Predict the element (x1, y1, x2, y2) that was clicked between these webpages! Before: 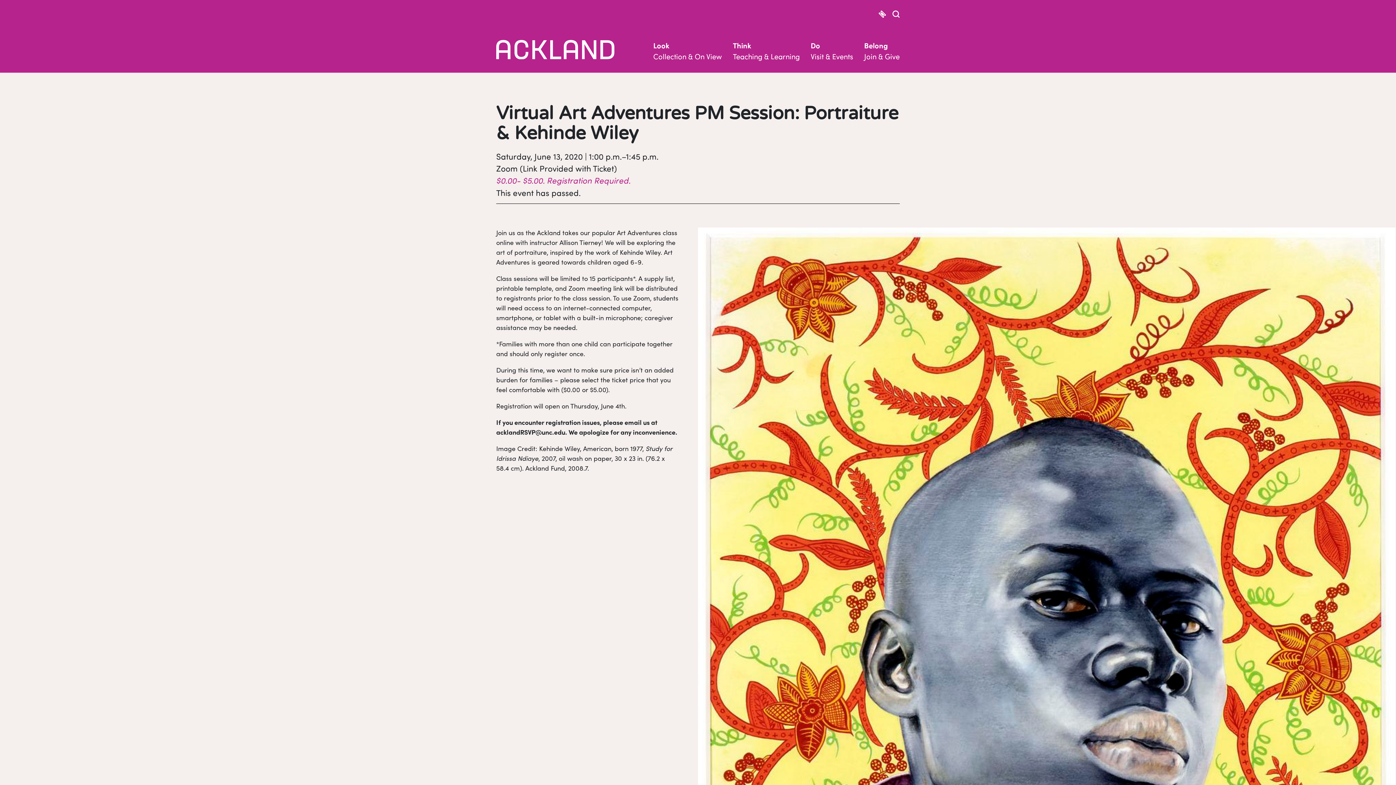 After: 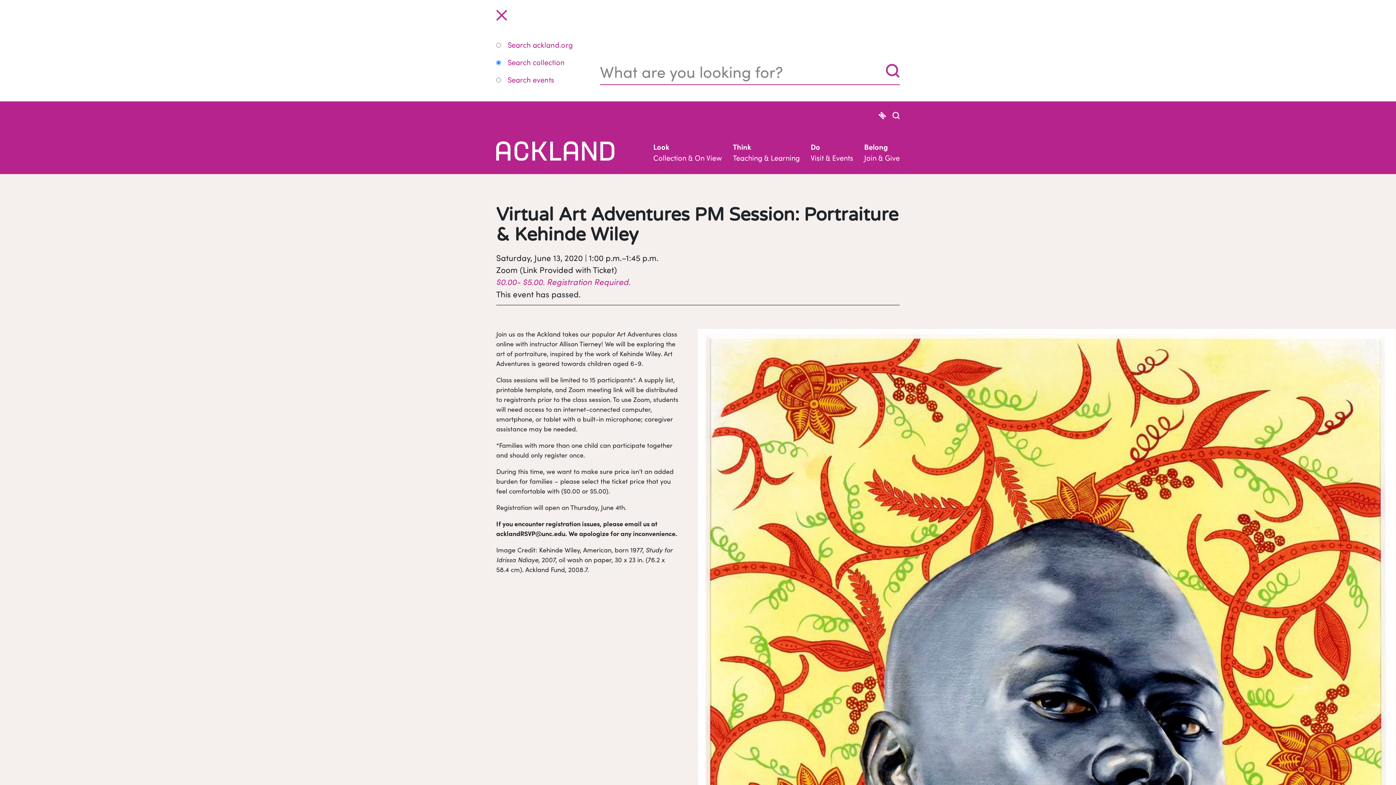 Action: bbox: (892, 9, 900, 19)